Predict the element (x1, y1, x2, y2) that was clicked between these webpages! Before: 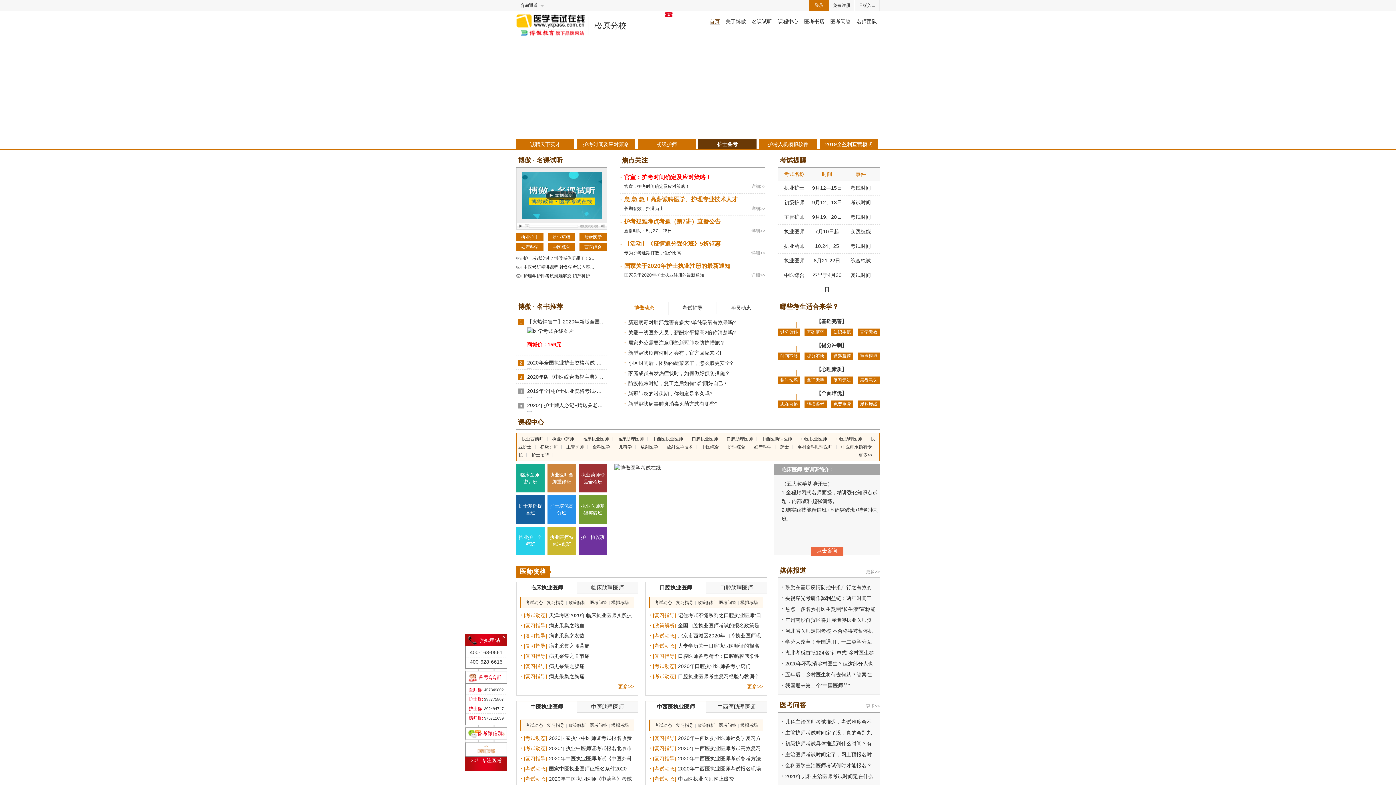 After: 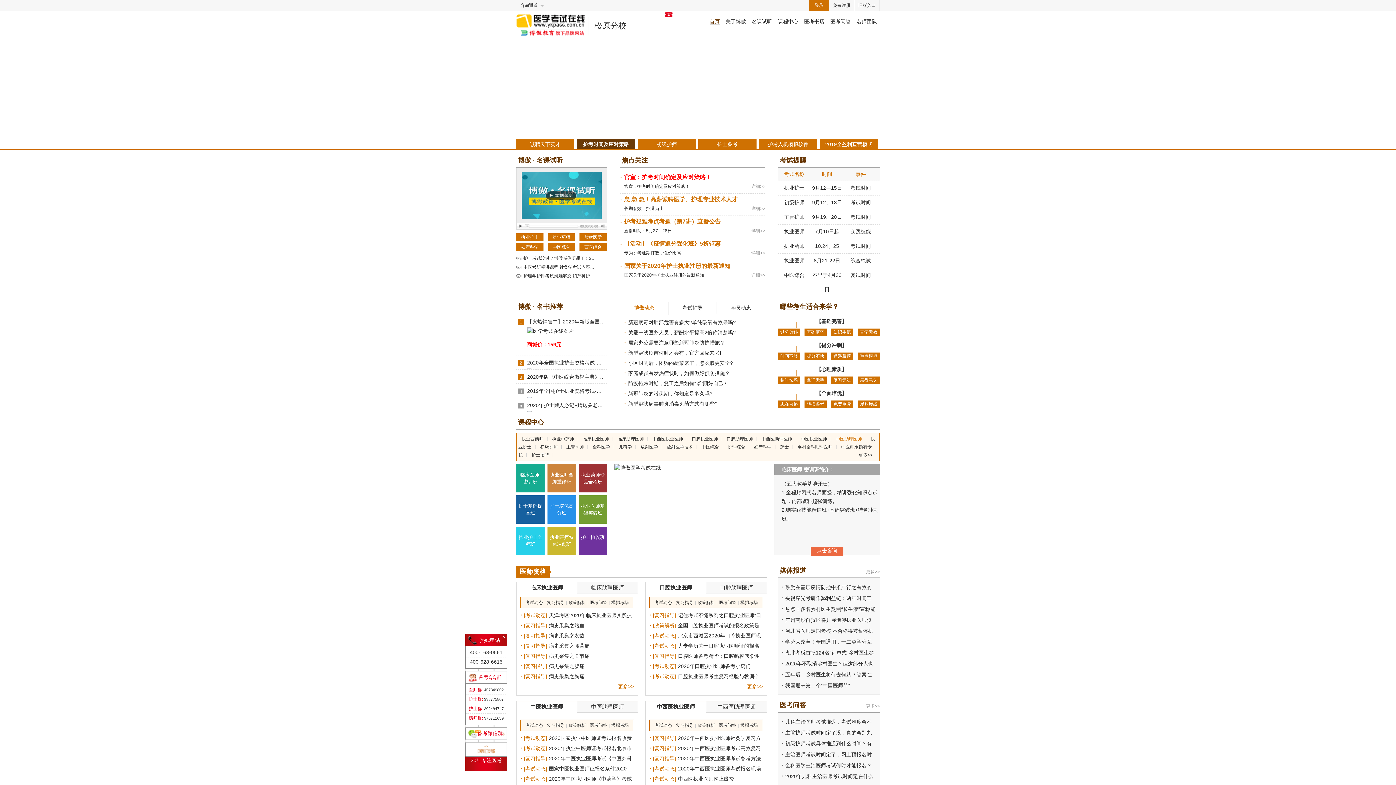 Action: bbox: (836, 436, 862, 441) label: 中医助理医师